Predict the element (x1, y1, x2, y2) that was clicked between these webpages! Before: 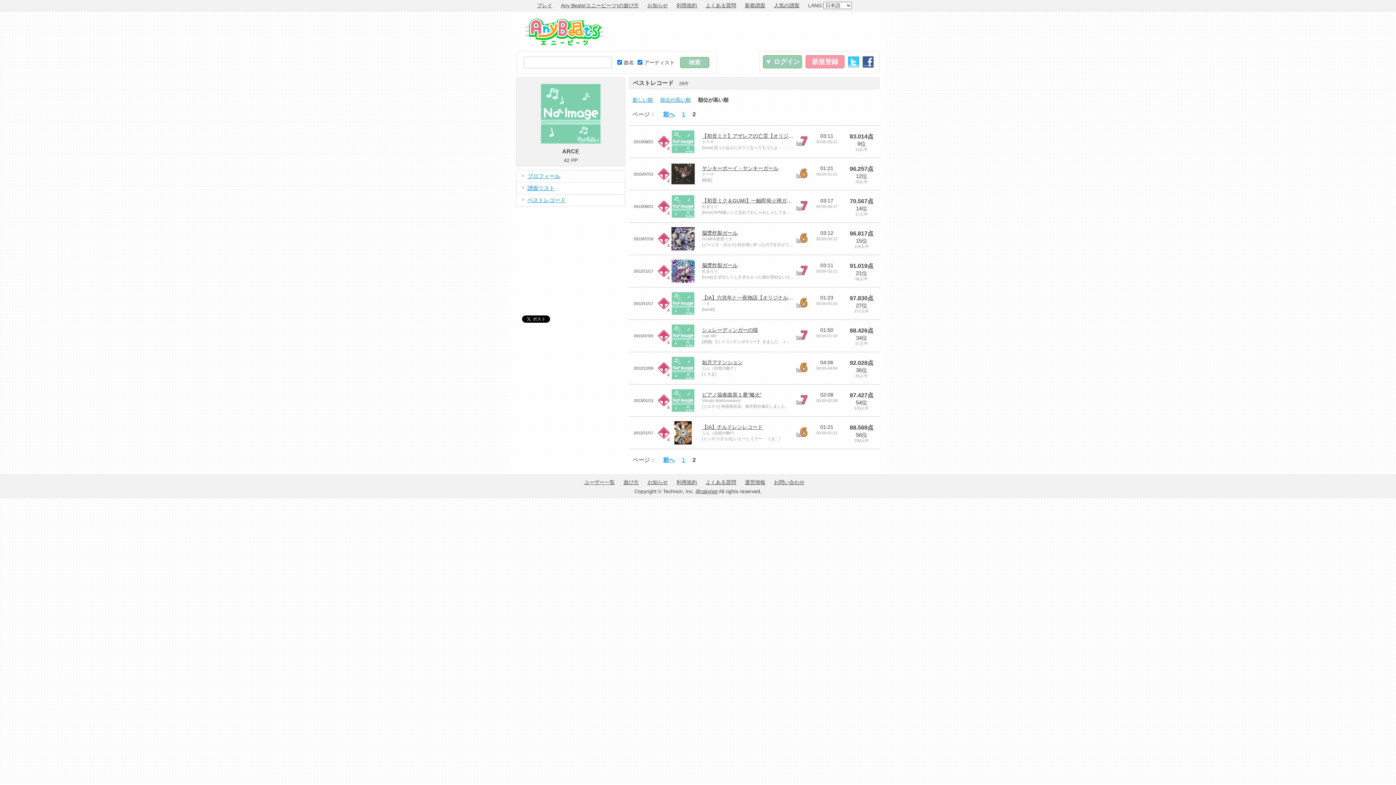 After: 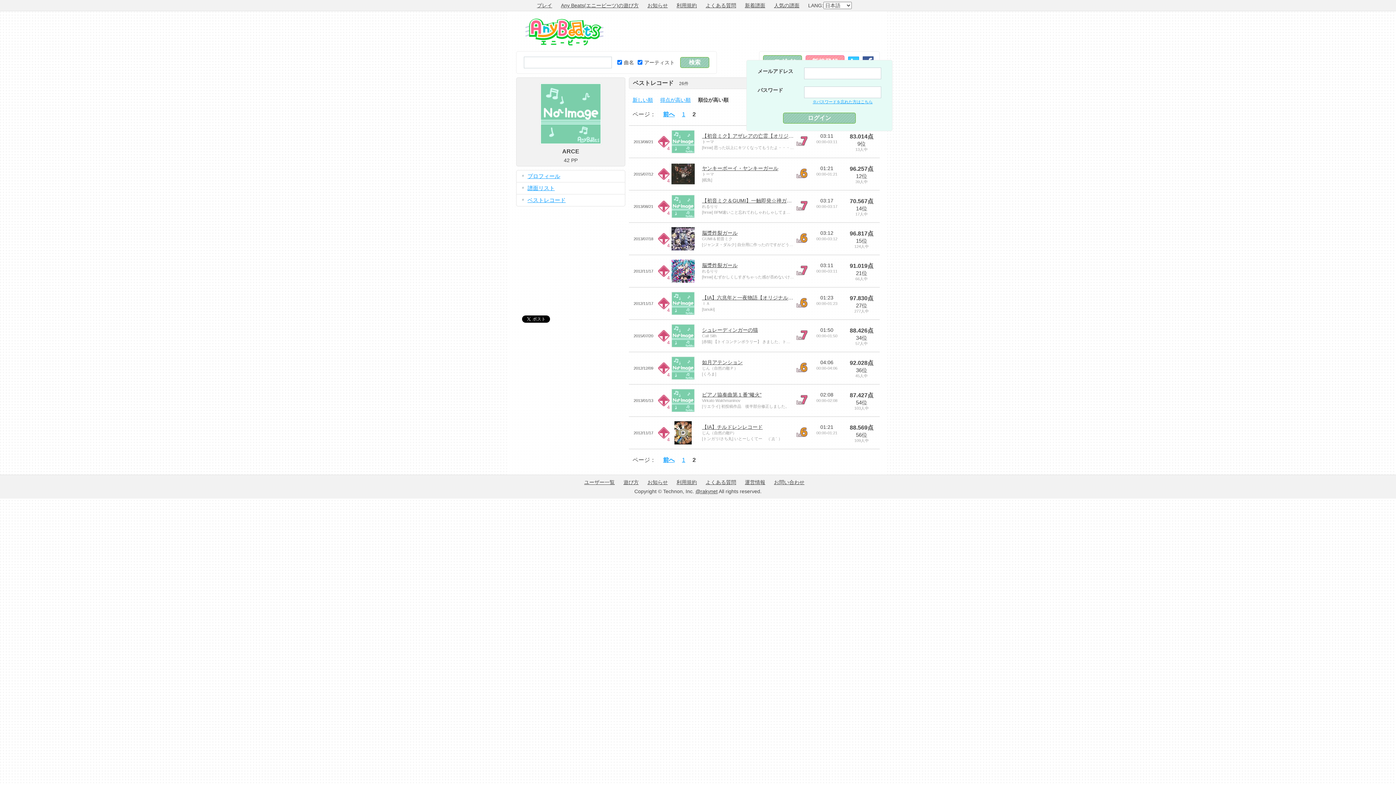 Action: label: ▼ ログイン bbox: (763, 55, 802, 68)